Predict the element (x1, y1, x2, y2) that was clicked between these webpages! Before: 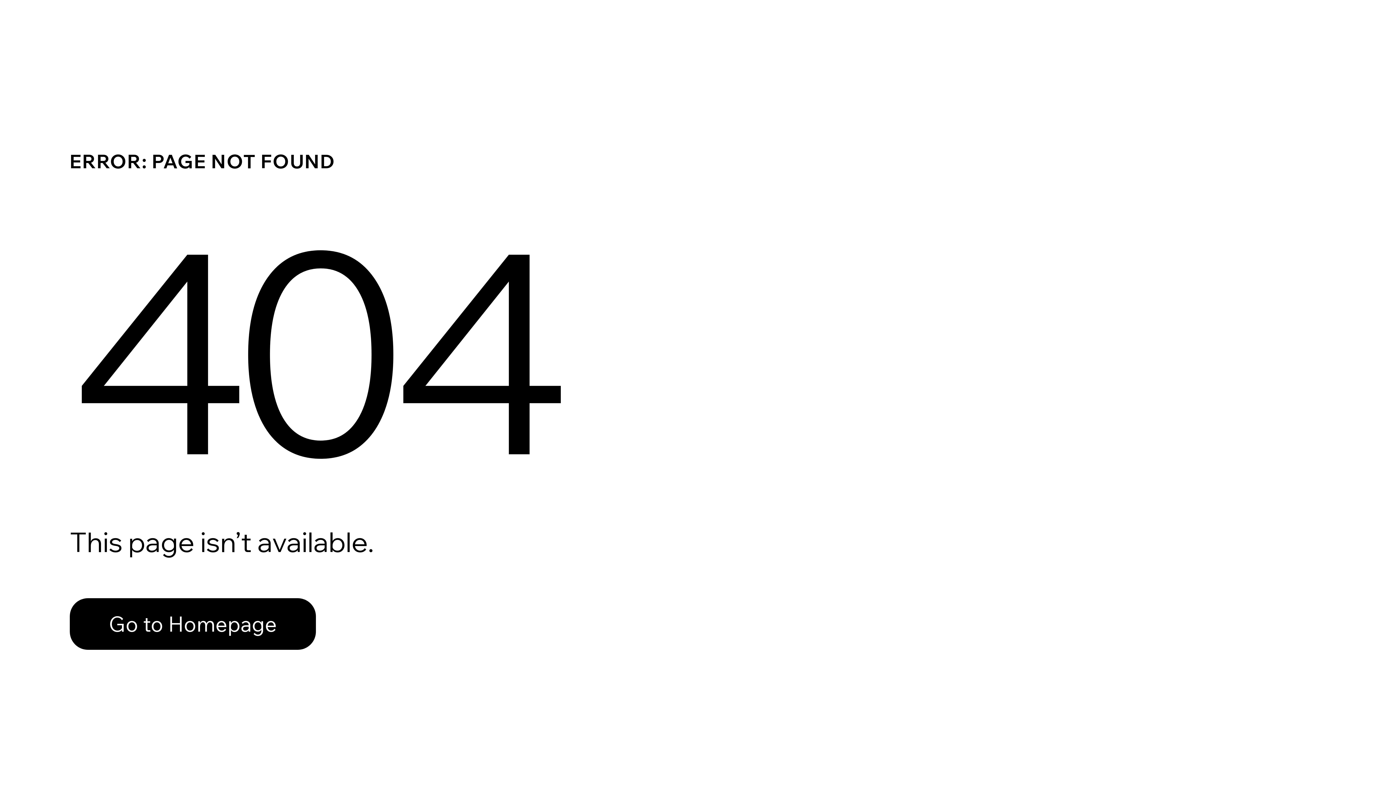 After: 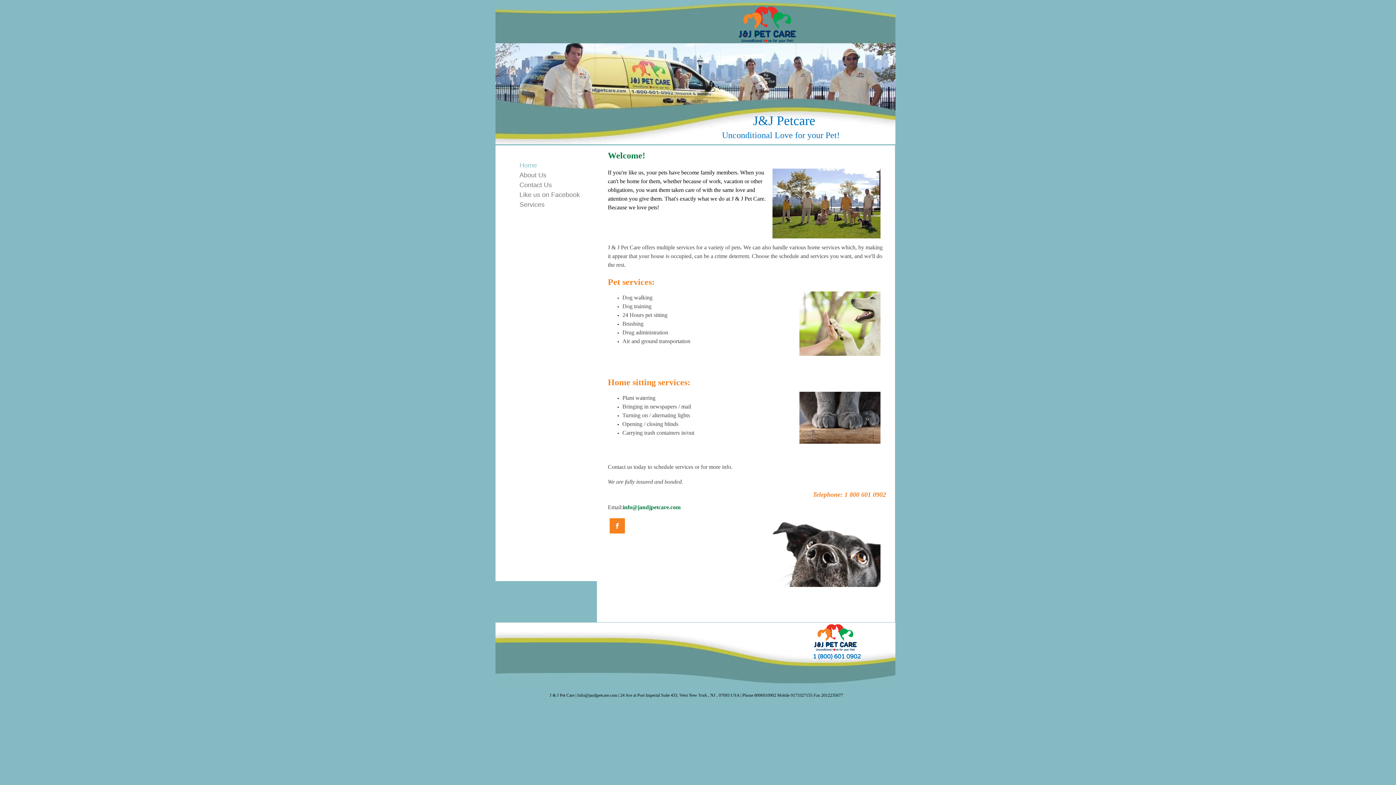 Action: bbox: (69, 582, 768, 659) label: Go to Homepage